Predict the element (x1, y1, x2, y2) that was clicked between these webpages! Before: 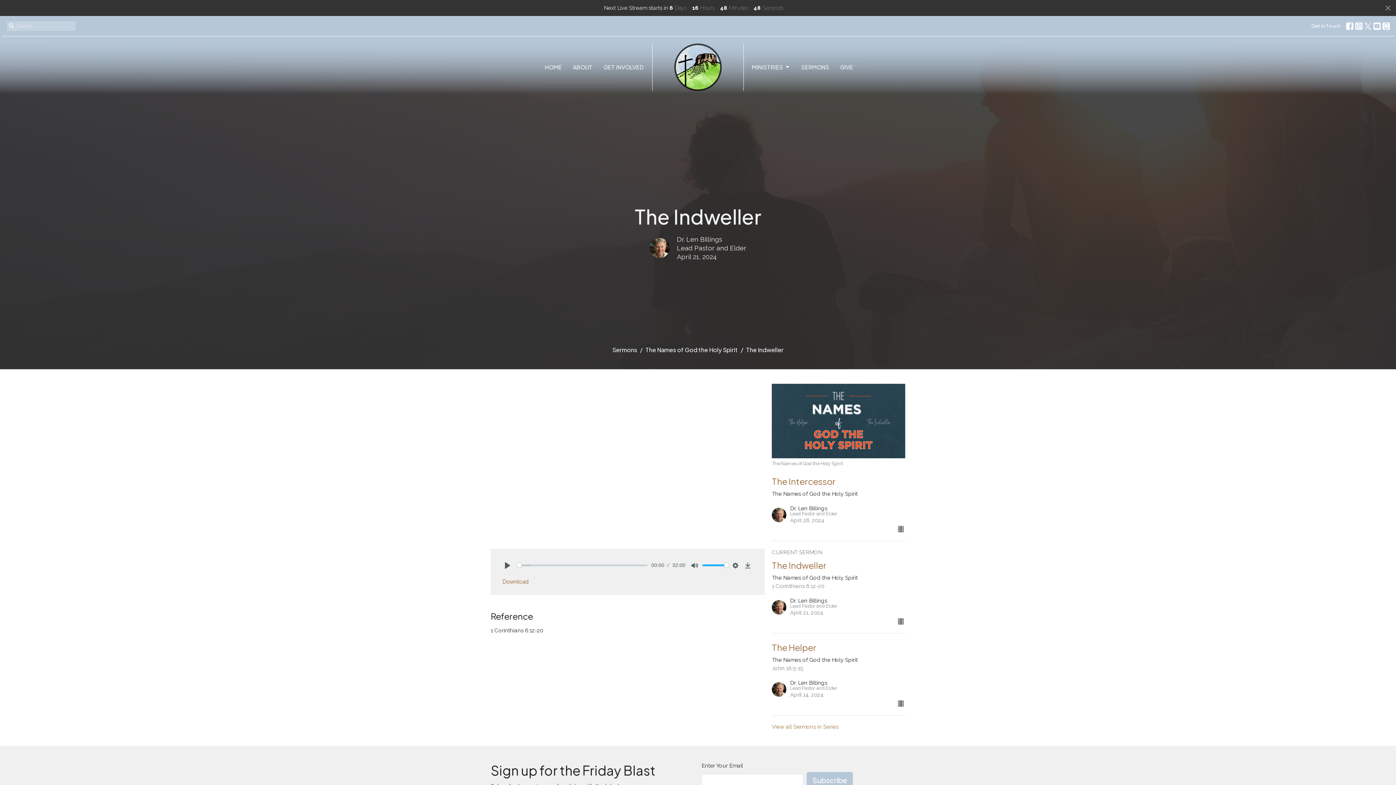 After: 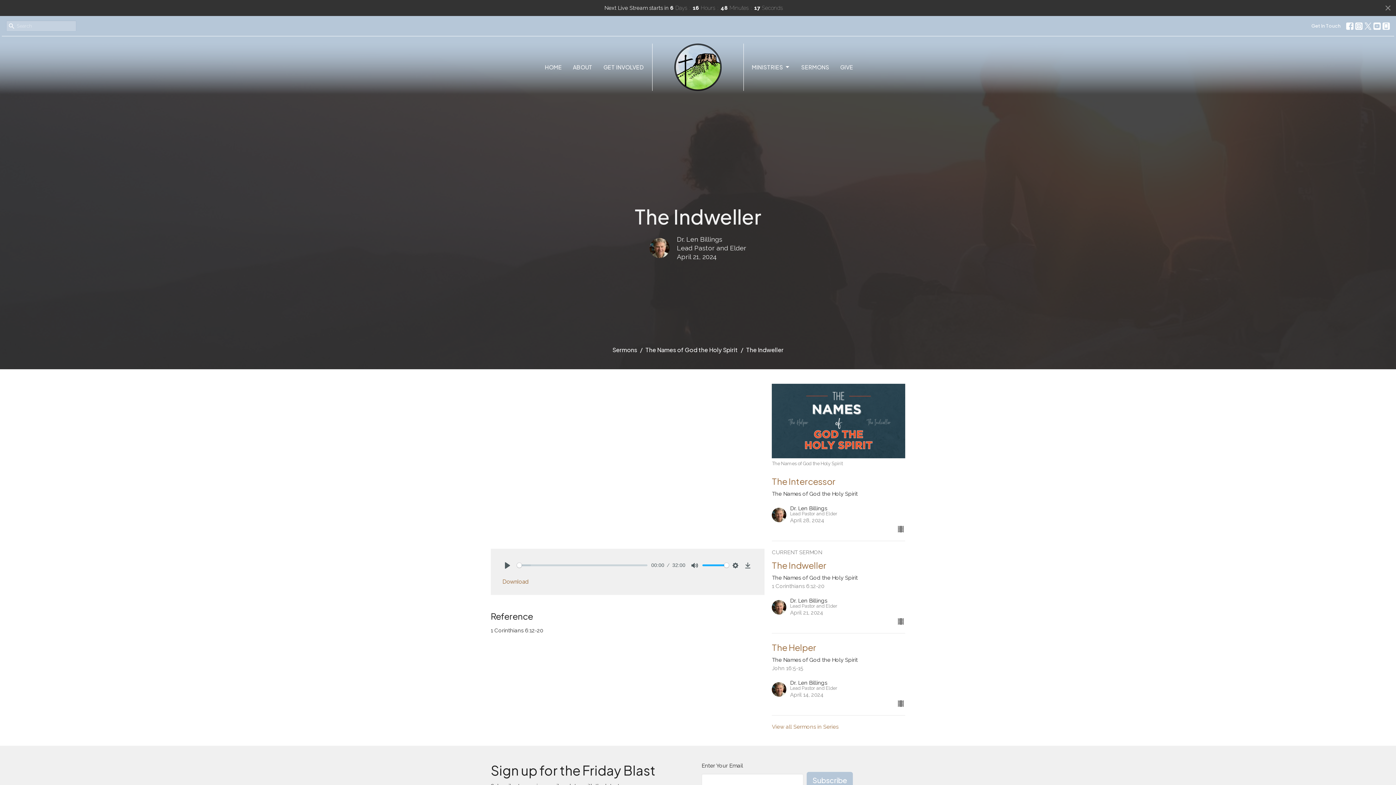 Action: bbox: (768, 548, 909, 626) label: CURRENT SERMON
The Indweller
The Names of God the Holy Spirit
1 Corinthians 6:12-20
Dr. Len Billings
Lead Pastor and Elder
April 21, 2024